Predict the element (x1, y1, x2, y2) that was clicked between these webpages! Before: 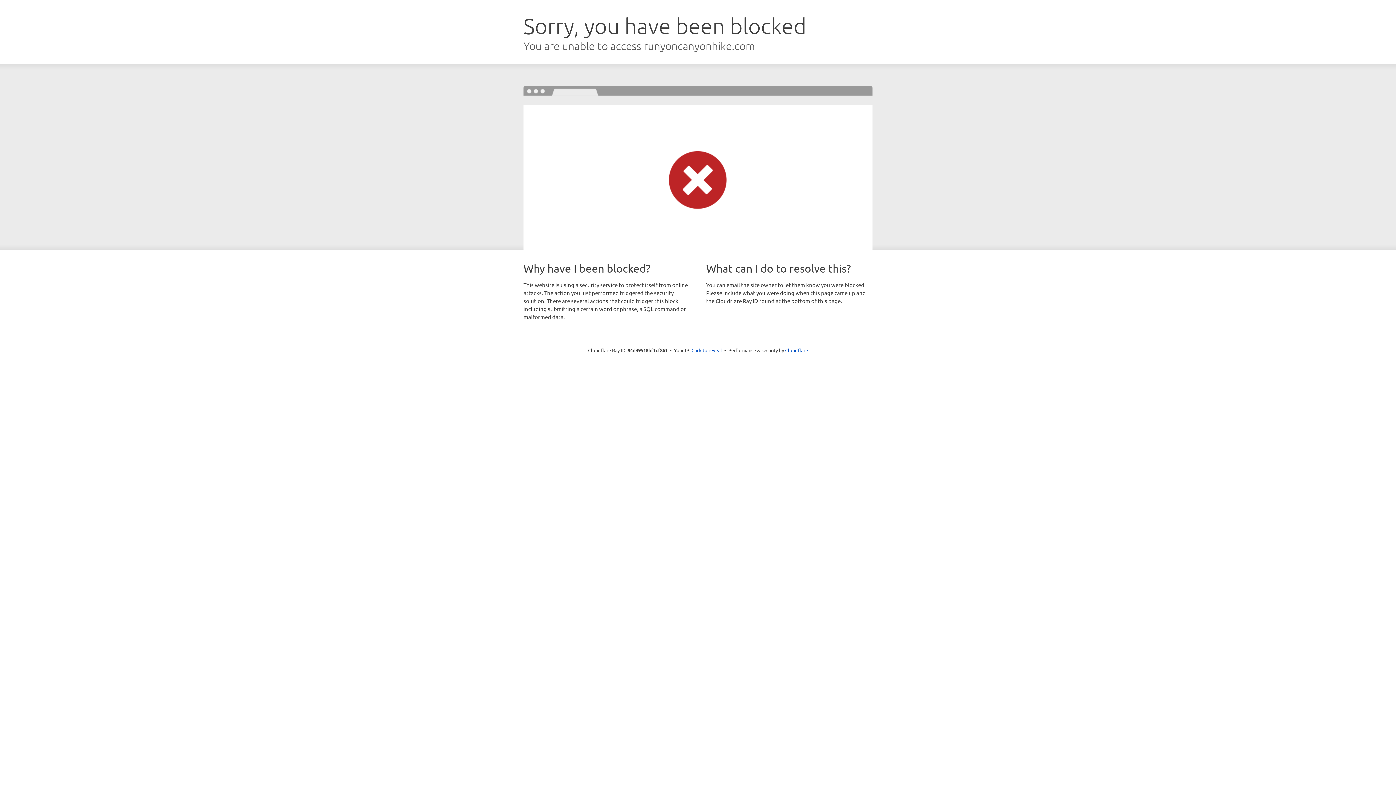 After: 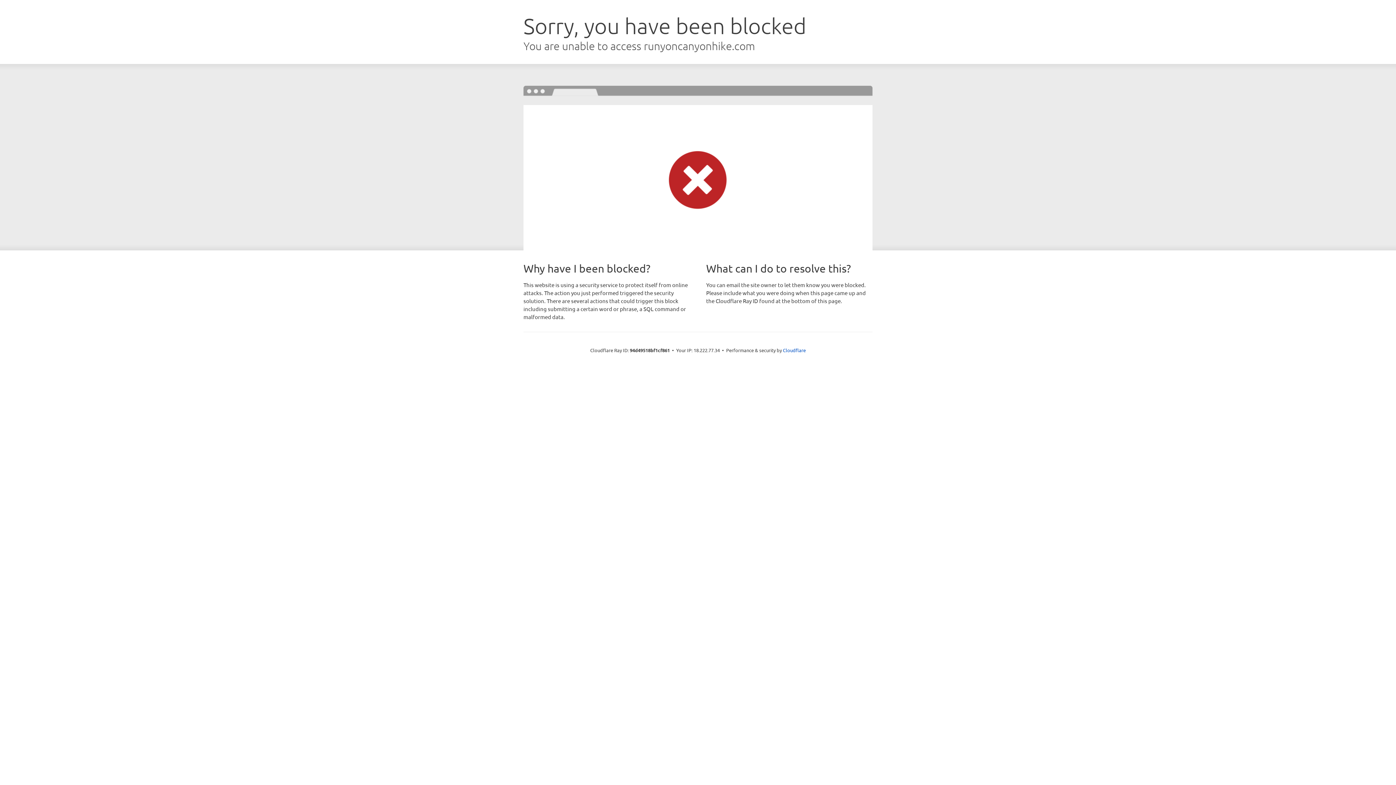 Action: bbox: (691, 346, 722, 353) label: Click to reveal